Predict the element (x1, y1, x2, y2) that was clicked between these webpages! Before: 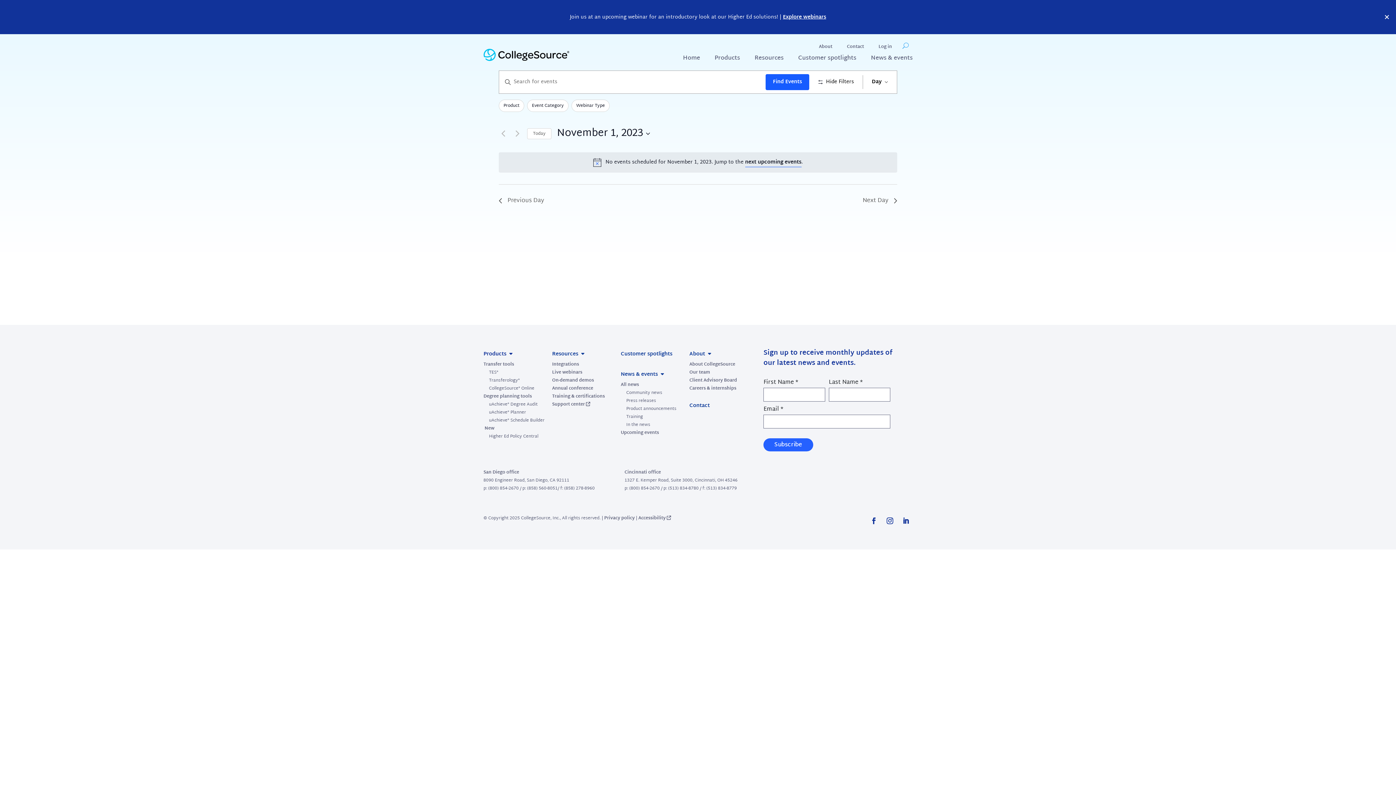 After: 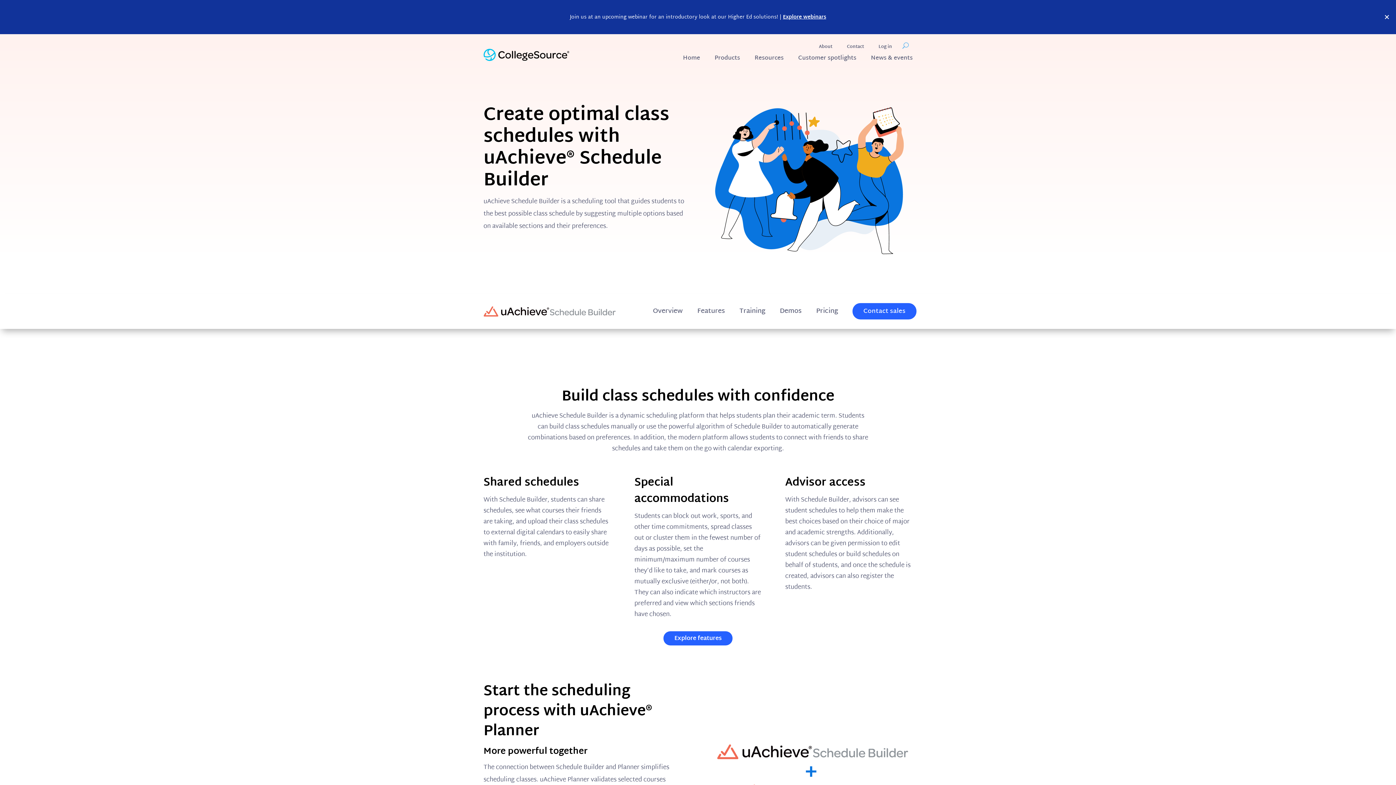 Action: bbox: (489, 416, 544, 424) label: uAchieve® Schedule Builder